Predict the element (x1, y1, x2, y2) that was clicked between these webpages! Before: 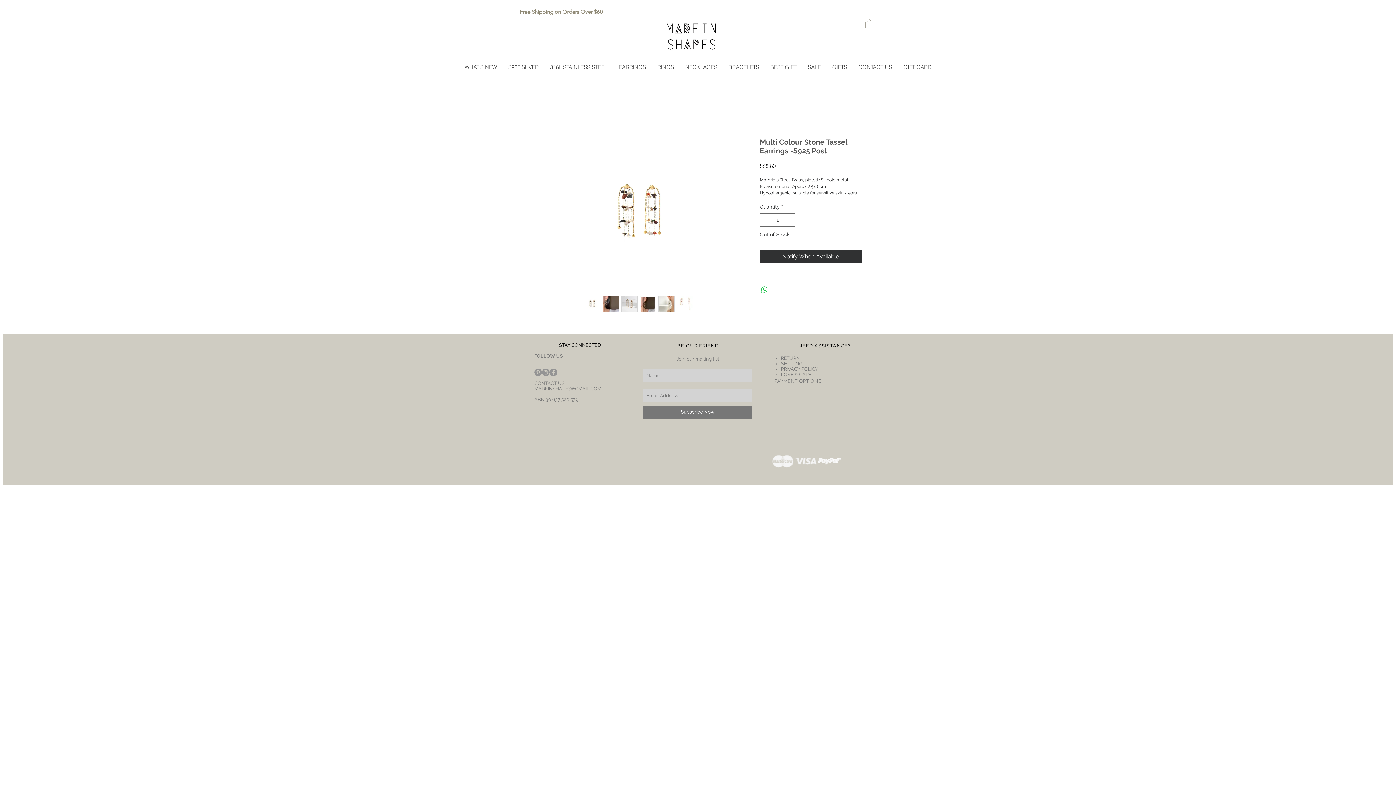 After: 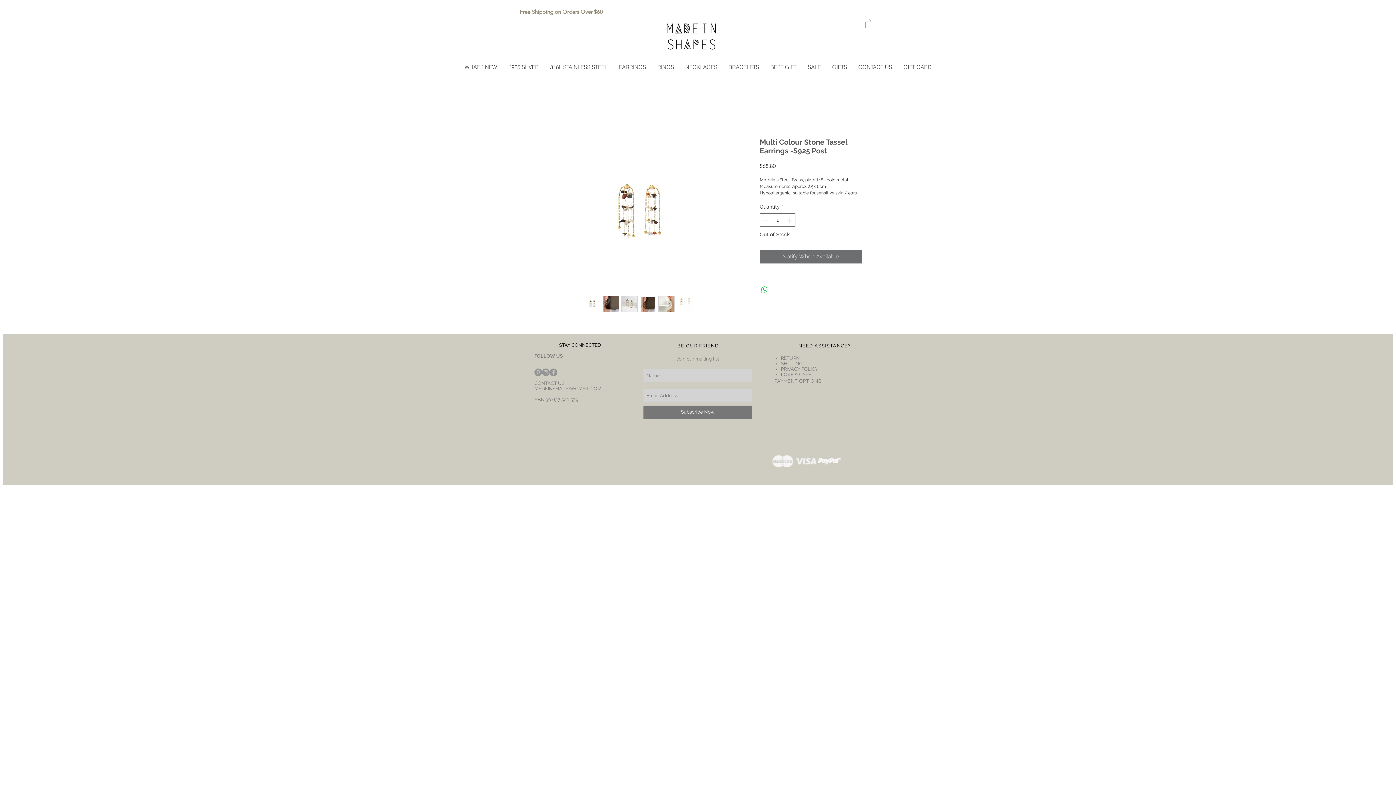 Action: label: Notify When Available bbox: (760, 249, 861, 263)